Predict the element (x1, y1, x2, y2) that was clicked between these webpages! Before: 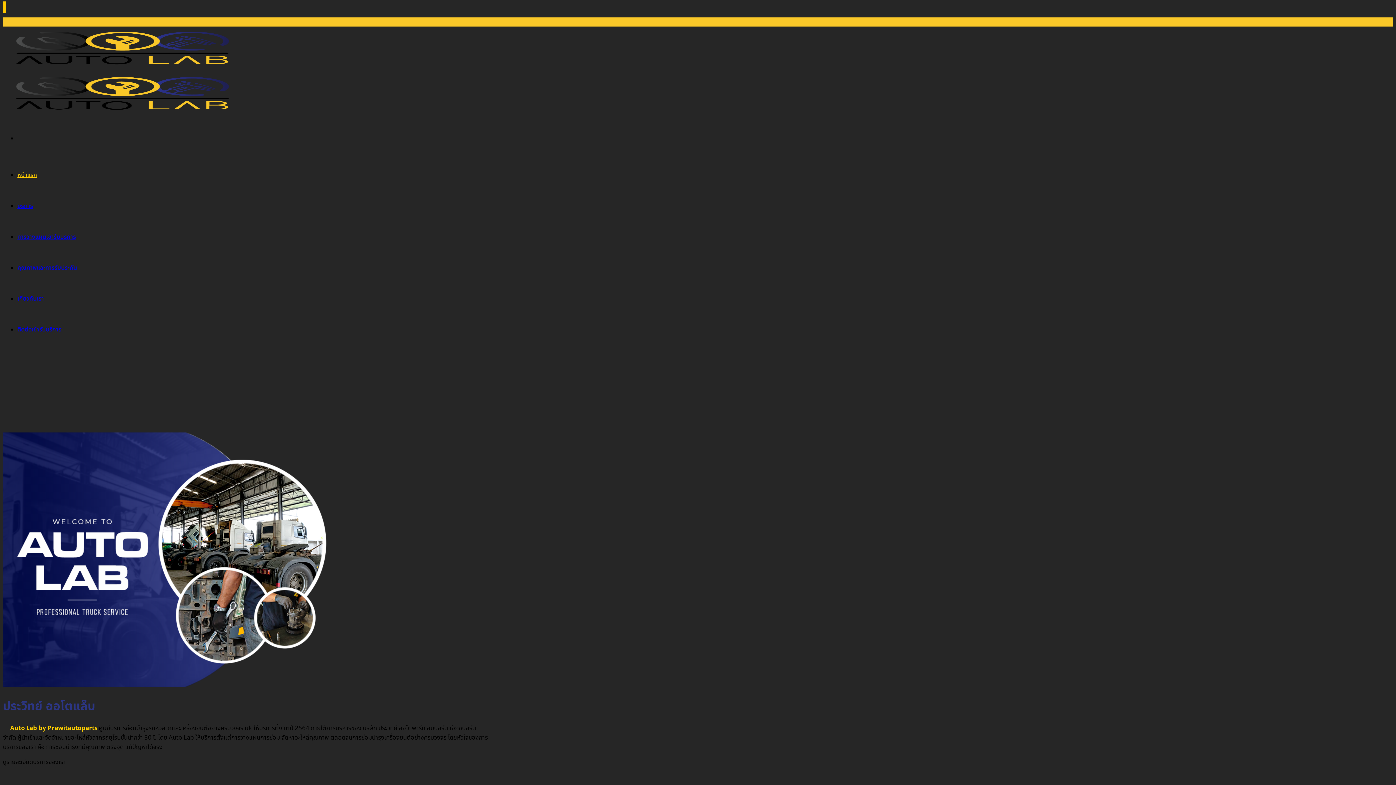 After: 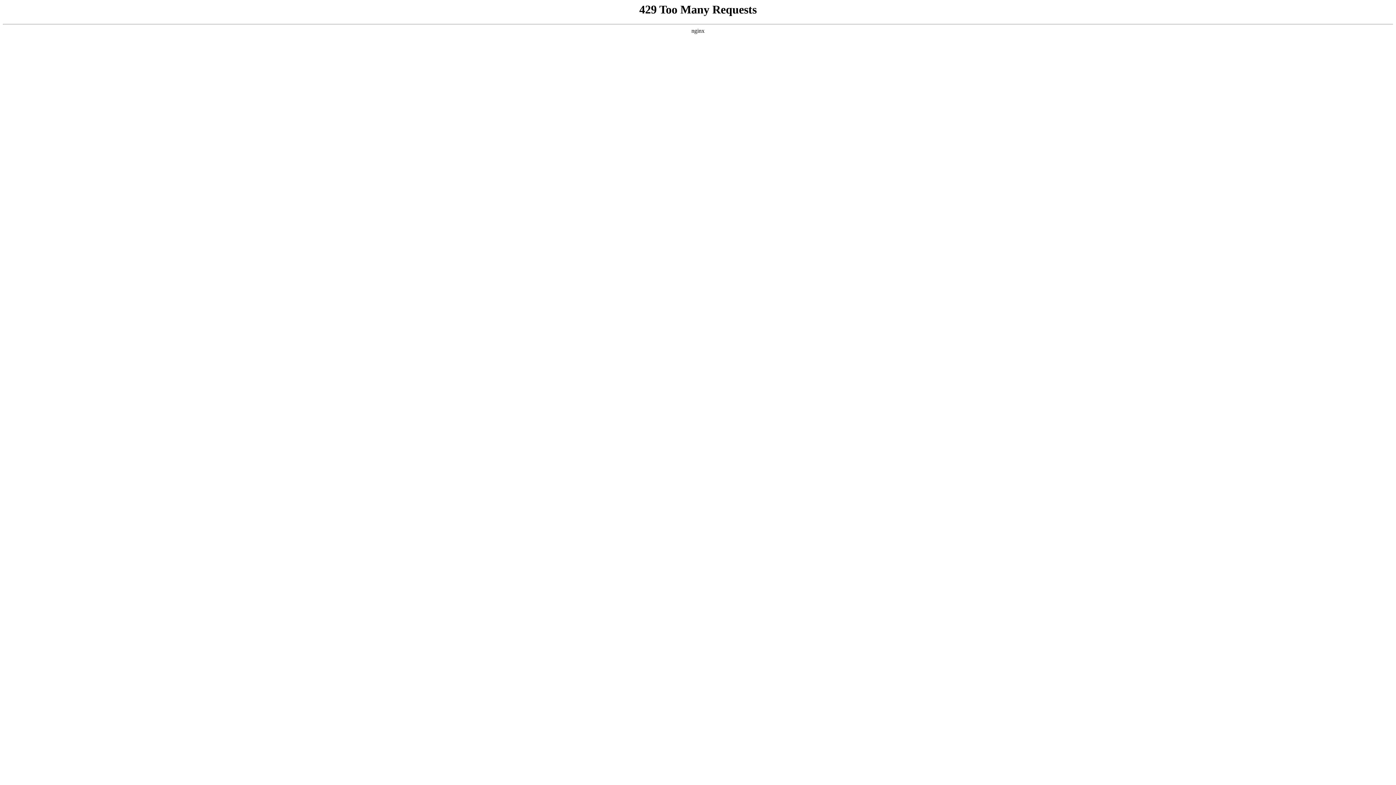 Action: label: ติดต่อเข้ารับบริการ bbox: (17, 325, 61, 334)